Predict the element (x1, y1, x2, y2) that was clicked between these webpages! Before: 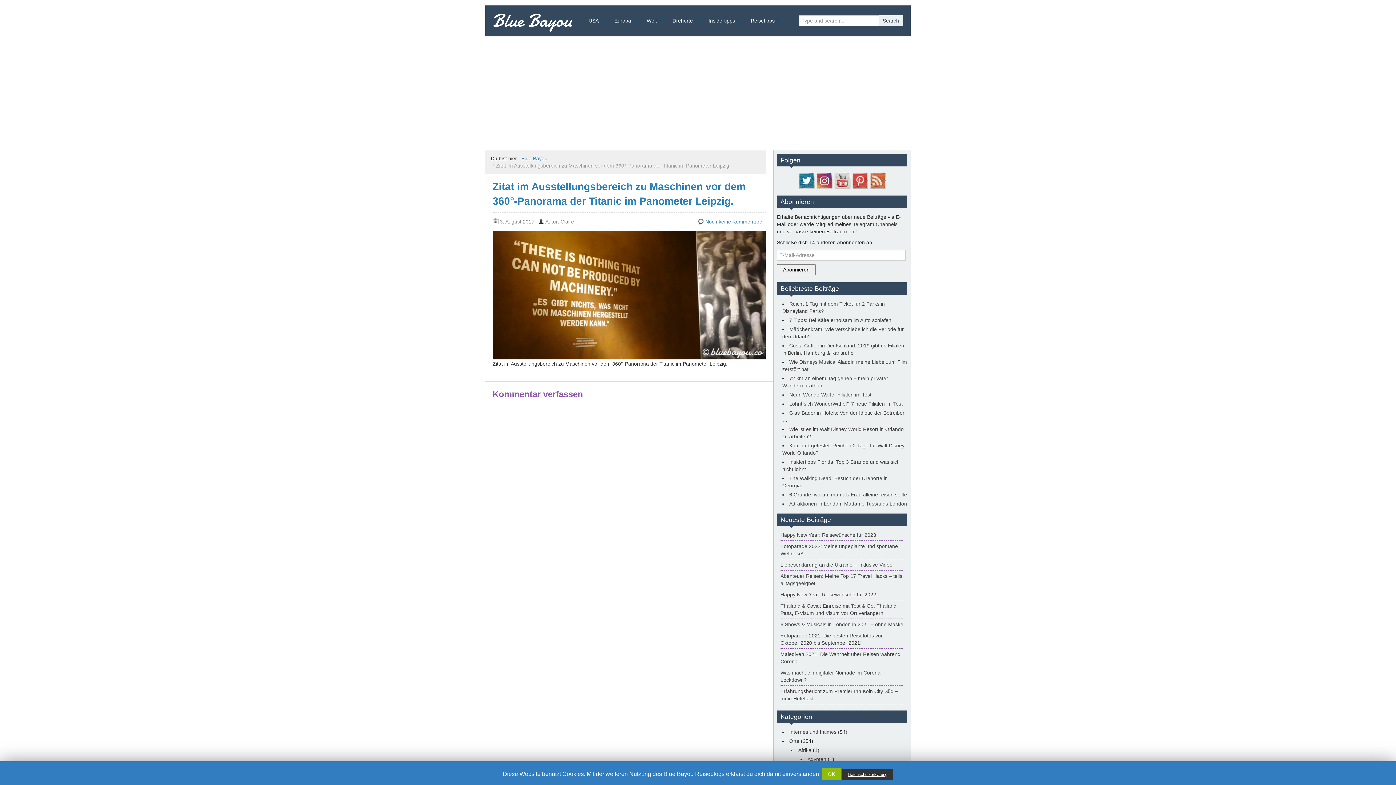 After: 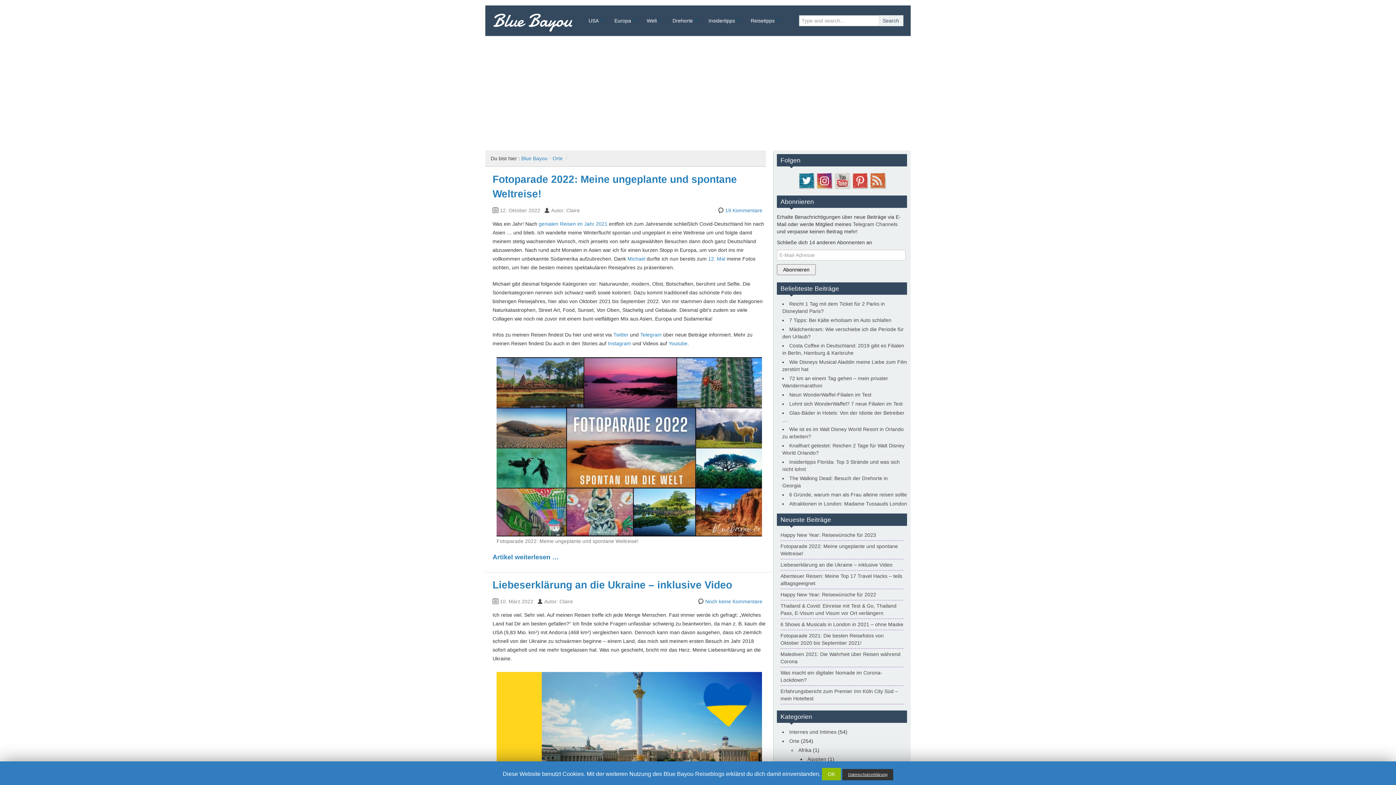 Action: label: Orte bbox: (789, 738, 799, 744)